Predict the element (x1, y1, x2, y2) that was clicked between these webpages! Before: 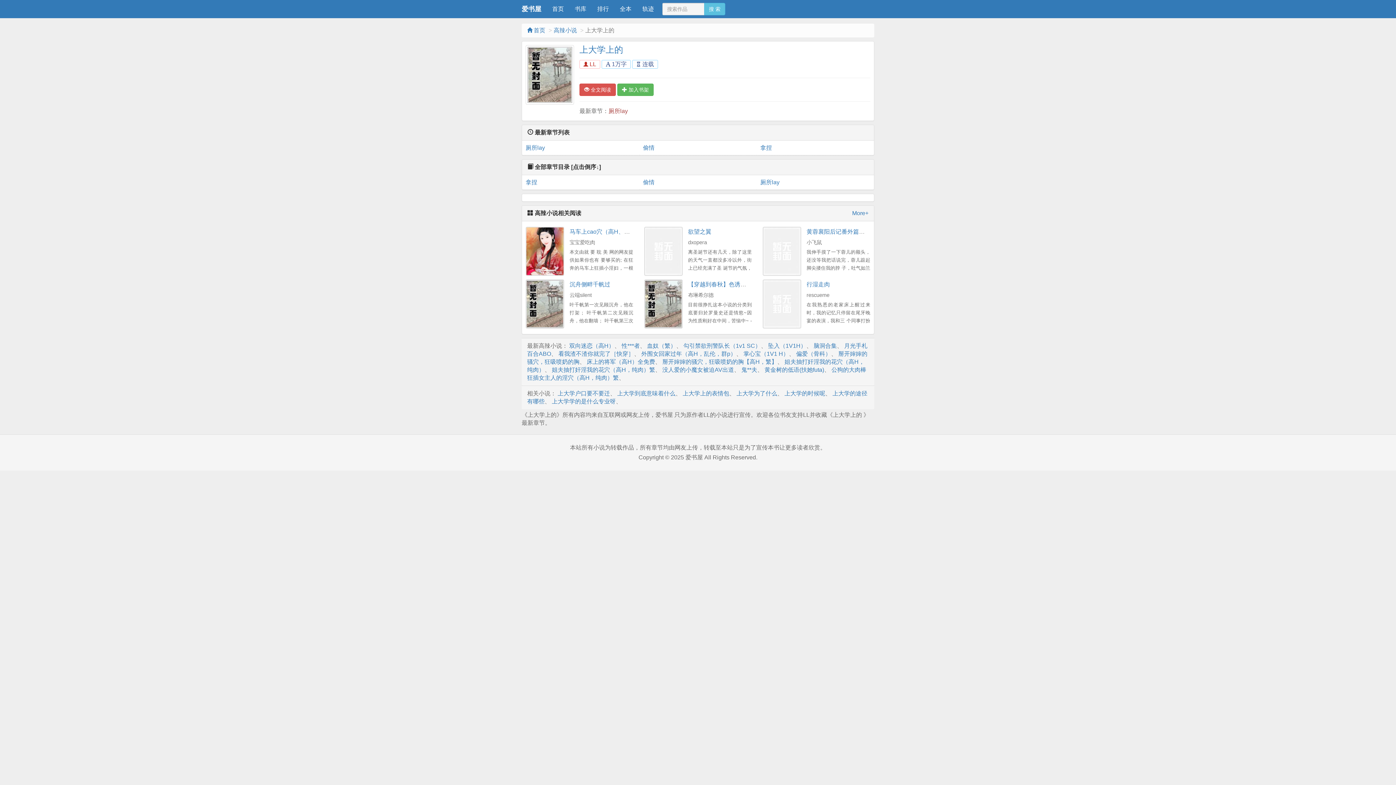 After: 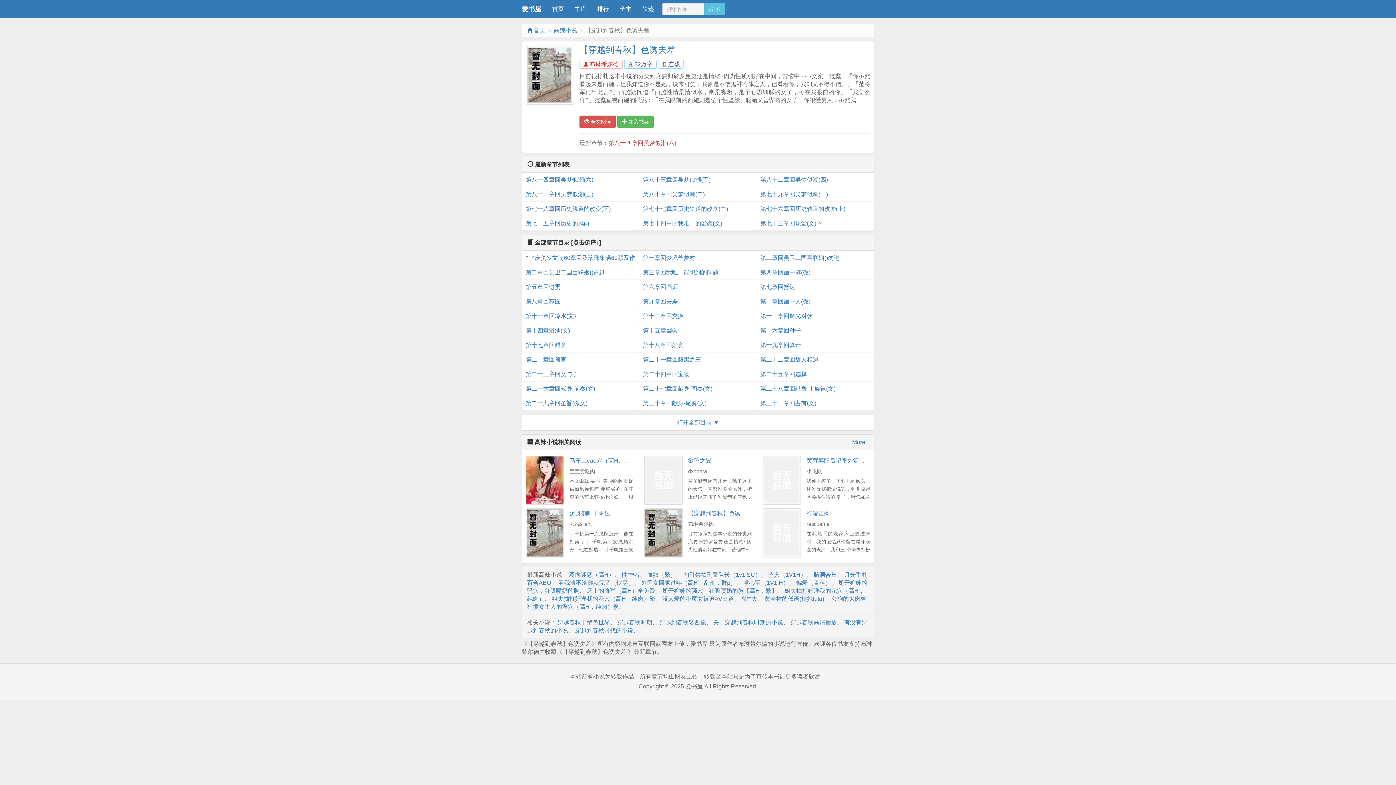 Action: bbox: (644, 279, 682, 328)